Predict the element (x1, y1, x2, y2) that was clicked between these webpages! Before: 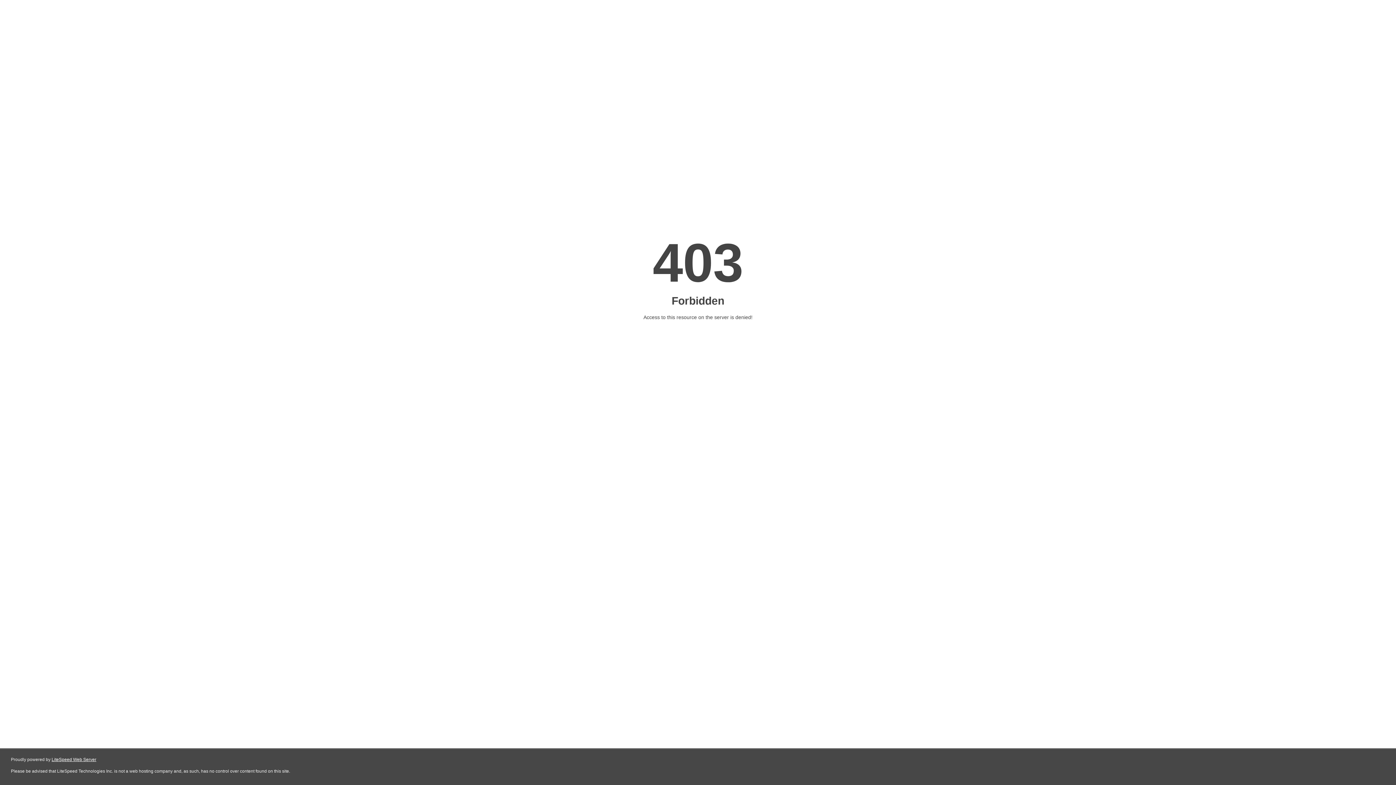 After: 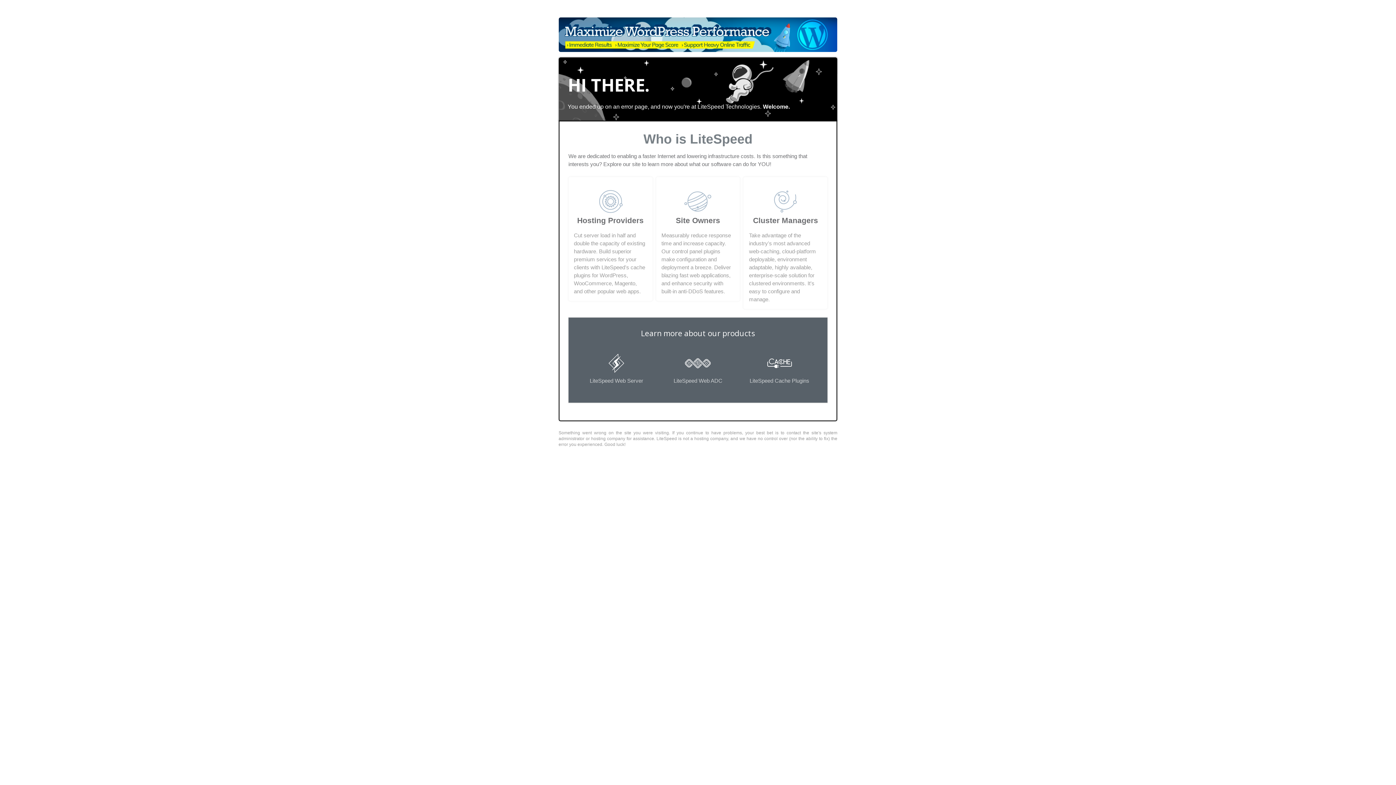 Action: label: LiteSpeed Web Server bbox: (51, 757, 96, 762)